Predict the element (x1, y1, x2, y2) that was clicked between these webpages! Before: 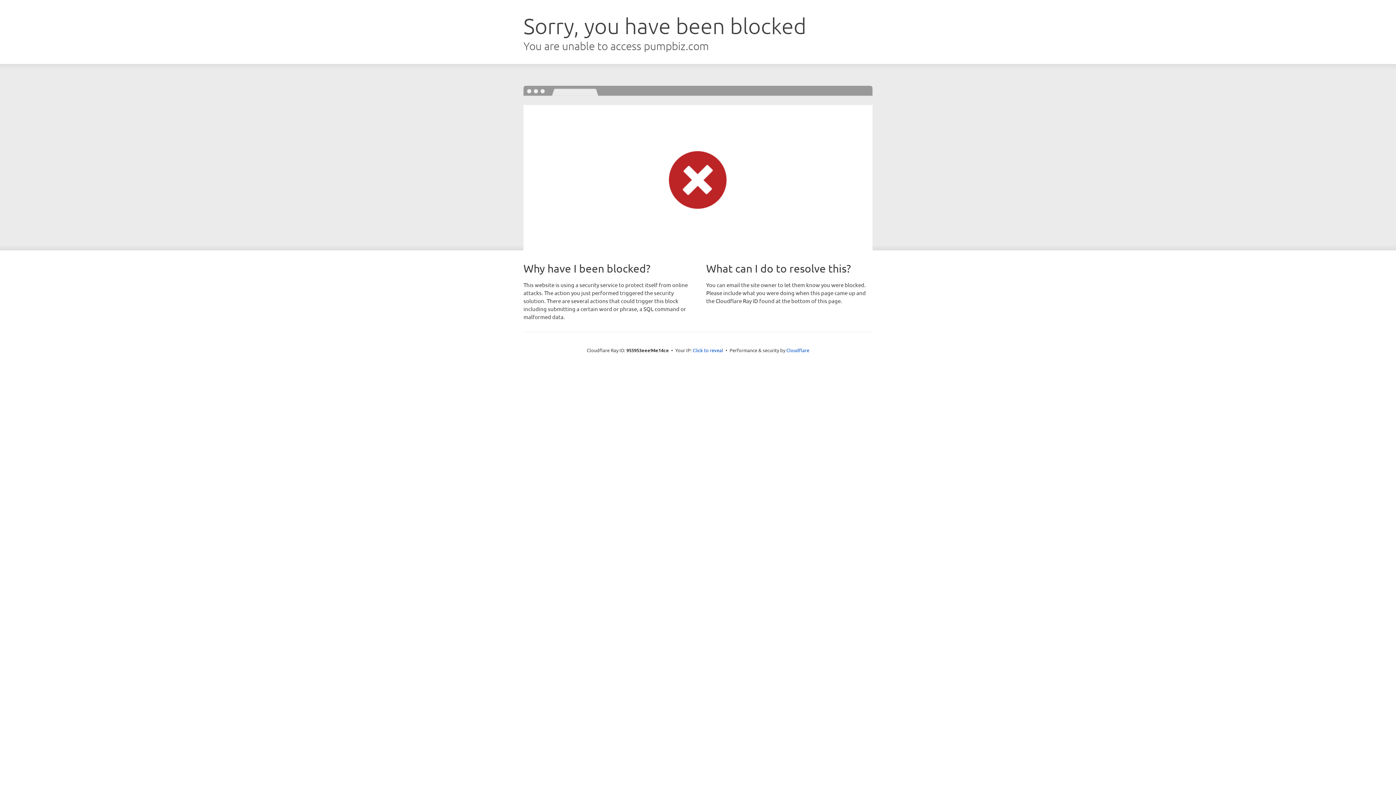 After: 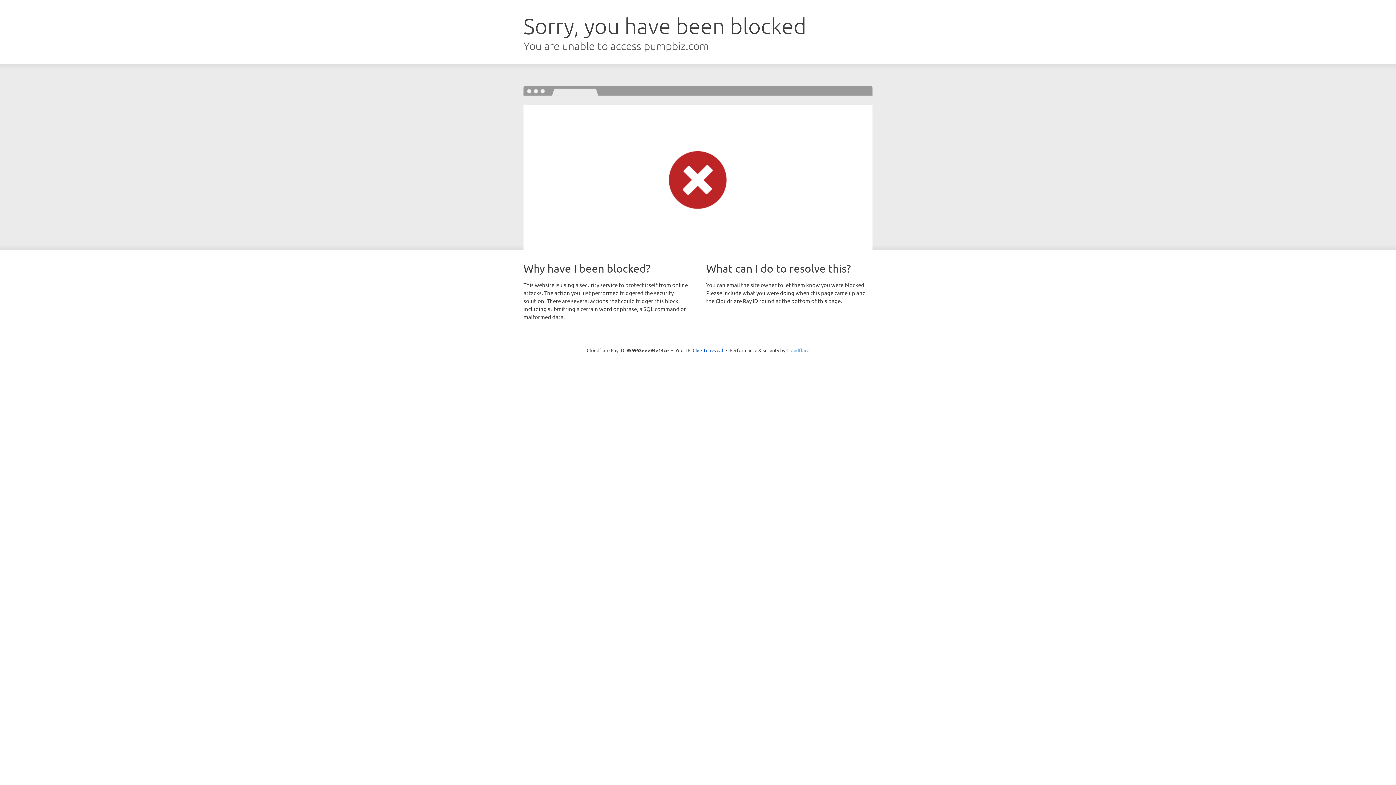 Action: label: Cloudflare bbox: (786, 347, 809, 353)